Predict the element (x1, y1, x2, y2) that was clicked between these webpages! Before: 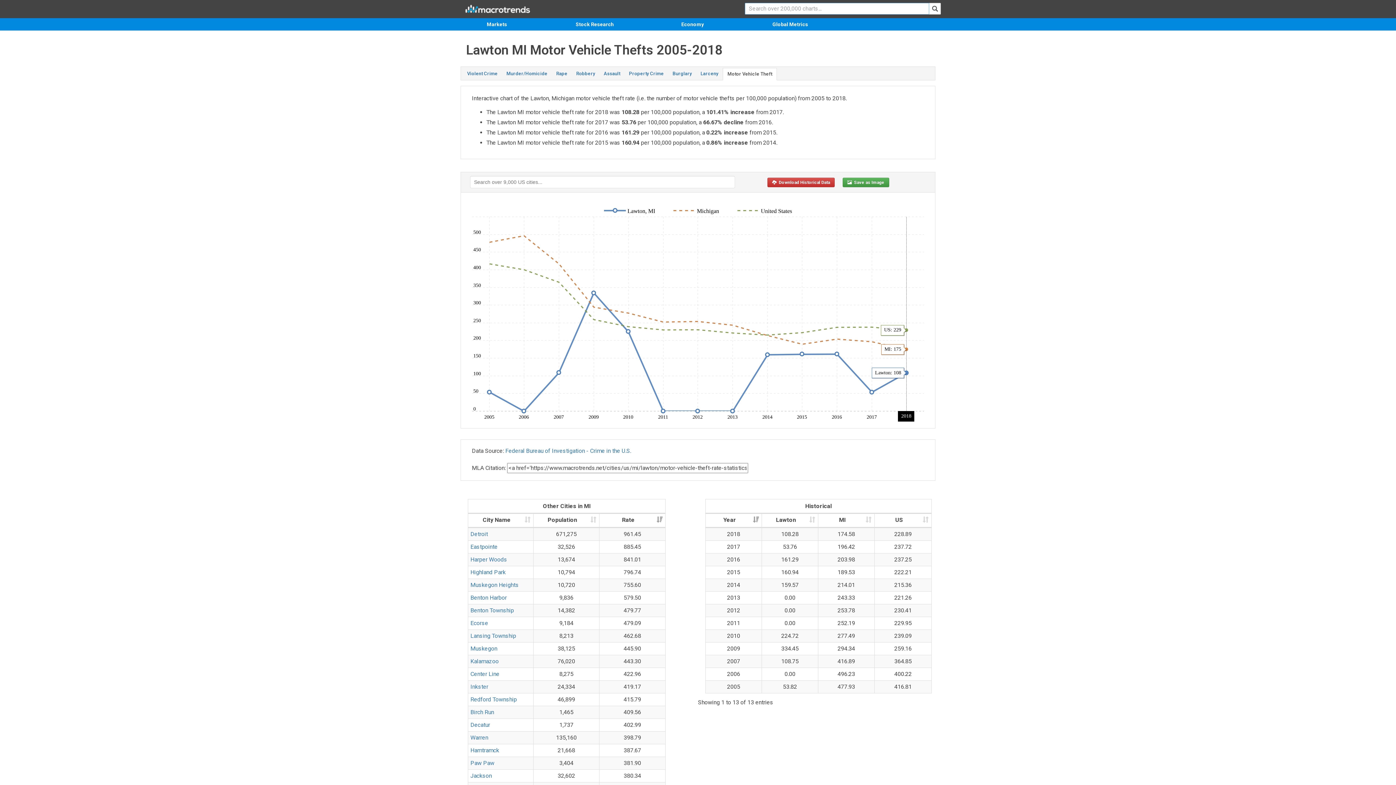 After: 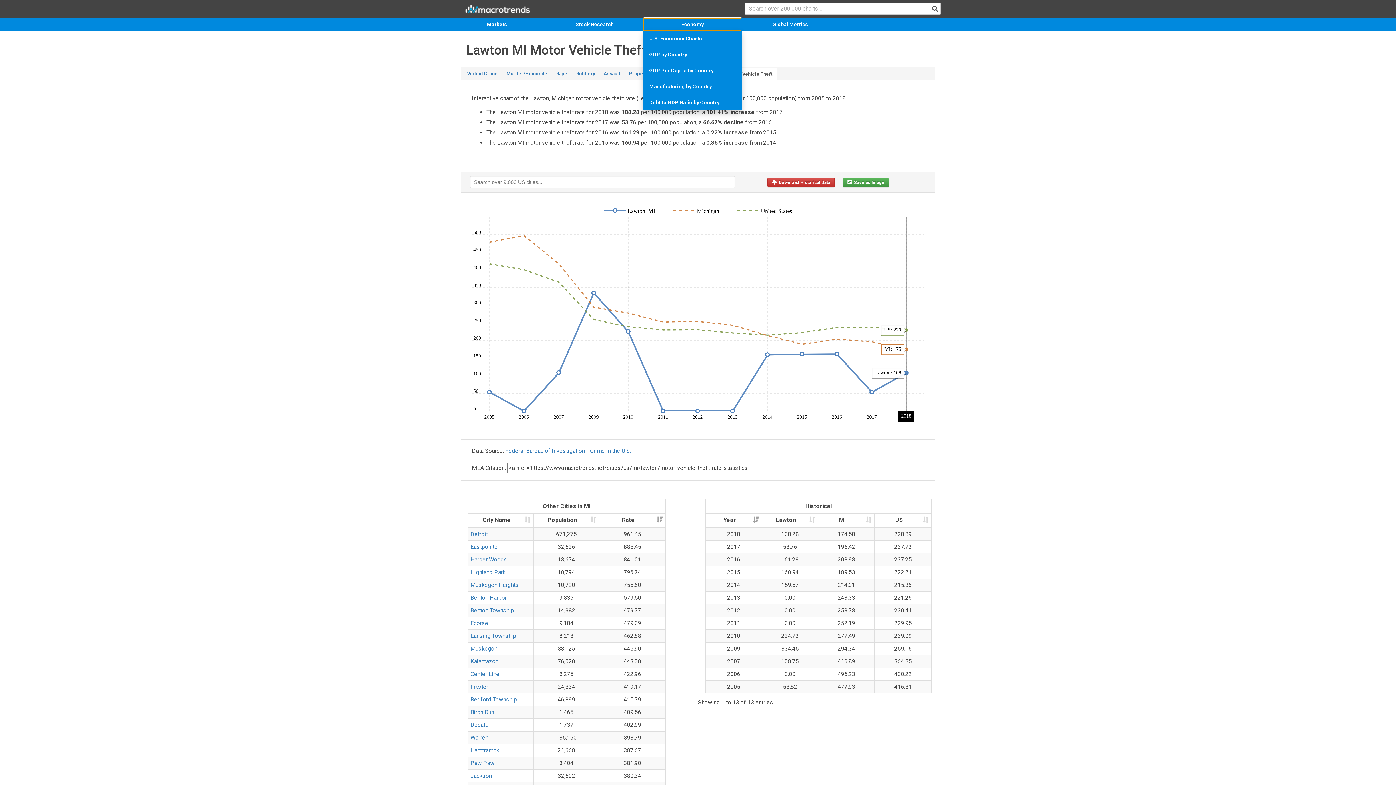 Action: label: Economy bbox: (643, 18, 741, 30)